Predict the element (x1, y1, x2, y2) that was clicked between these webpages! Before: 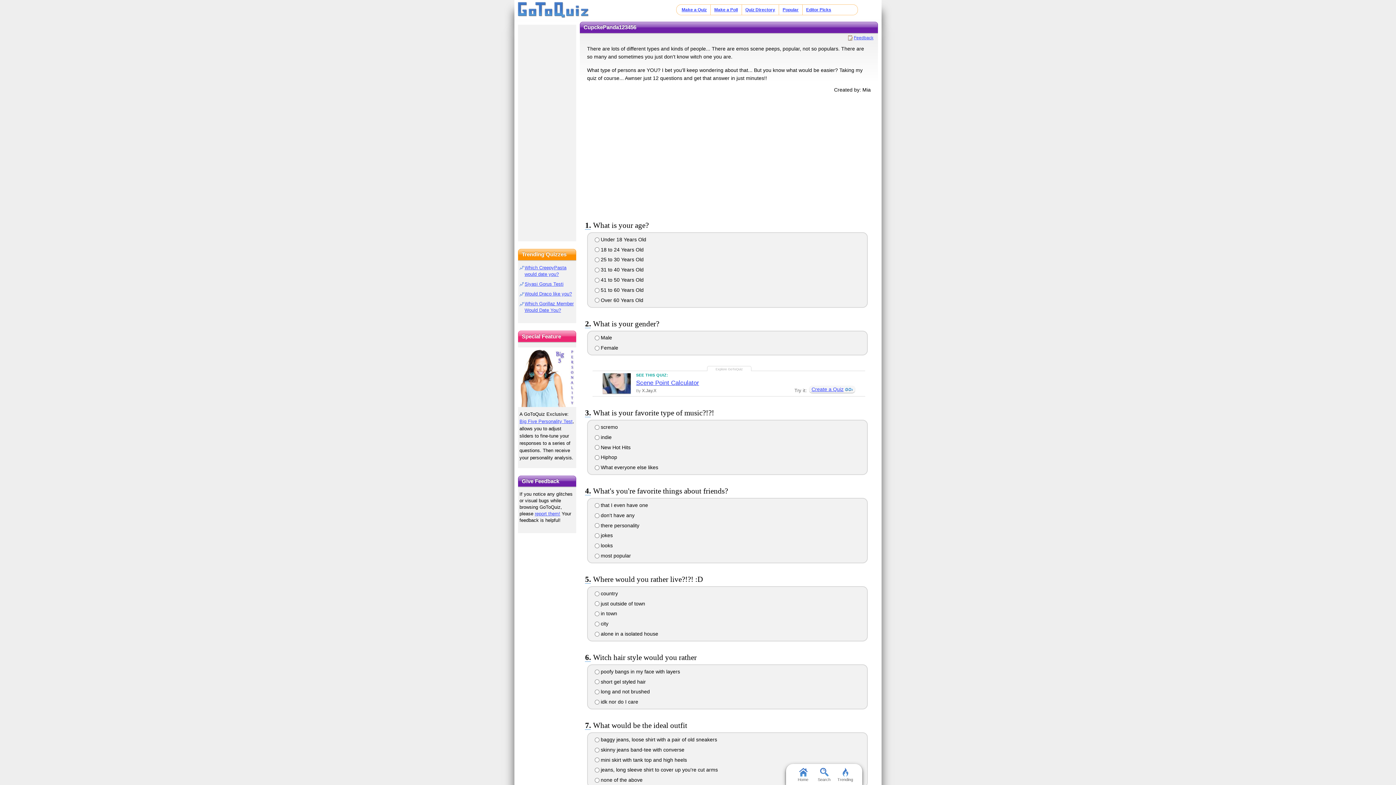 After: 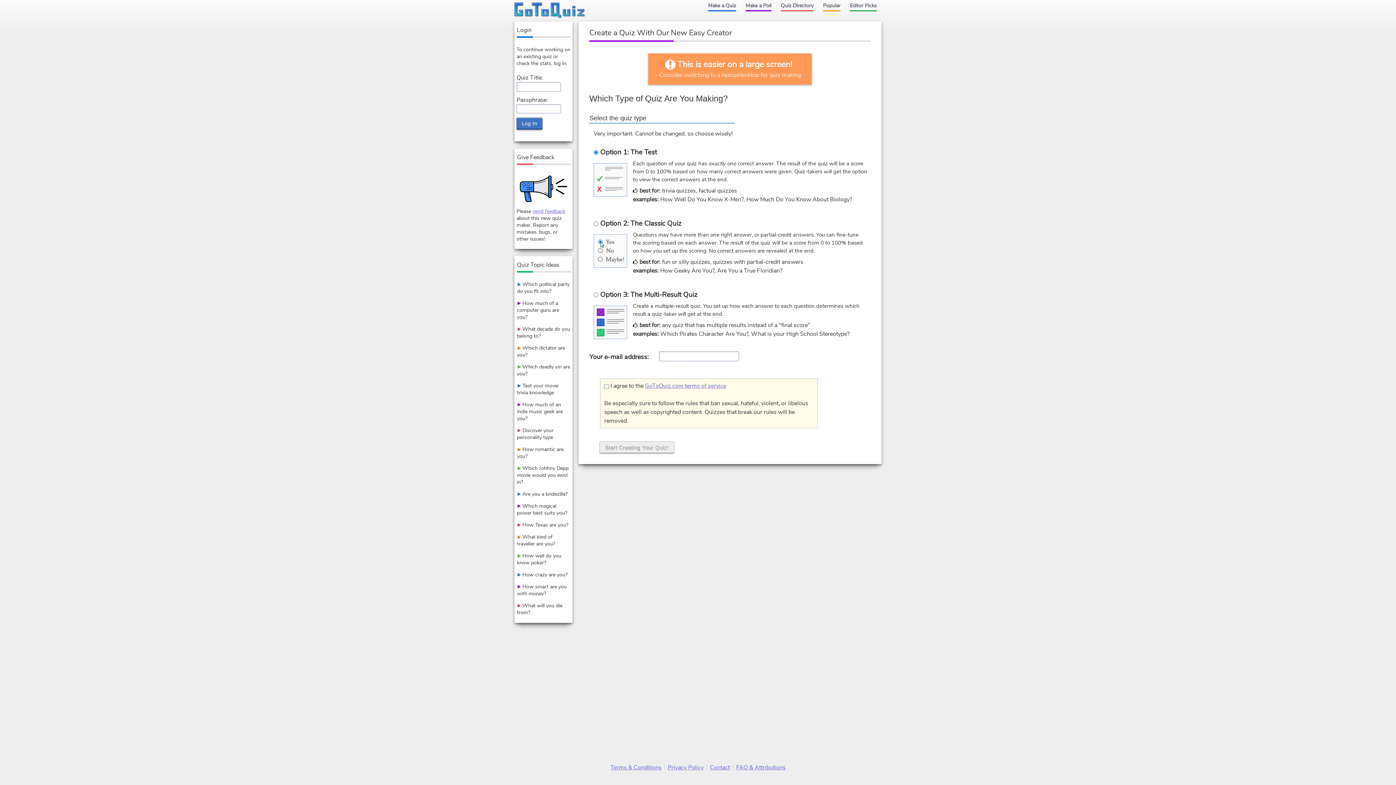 Action: bbox: (809, 385, 855, 393) label: Create a Quiz